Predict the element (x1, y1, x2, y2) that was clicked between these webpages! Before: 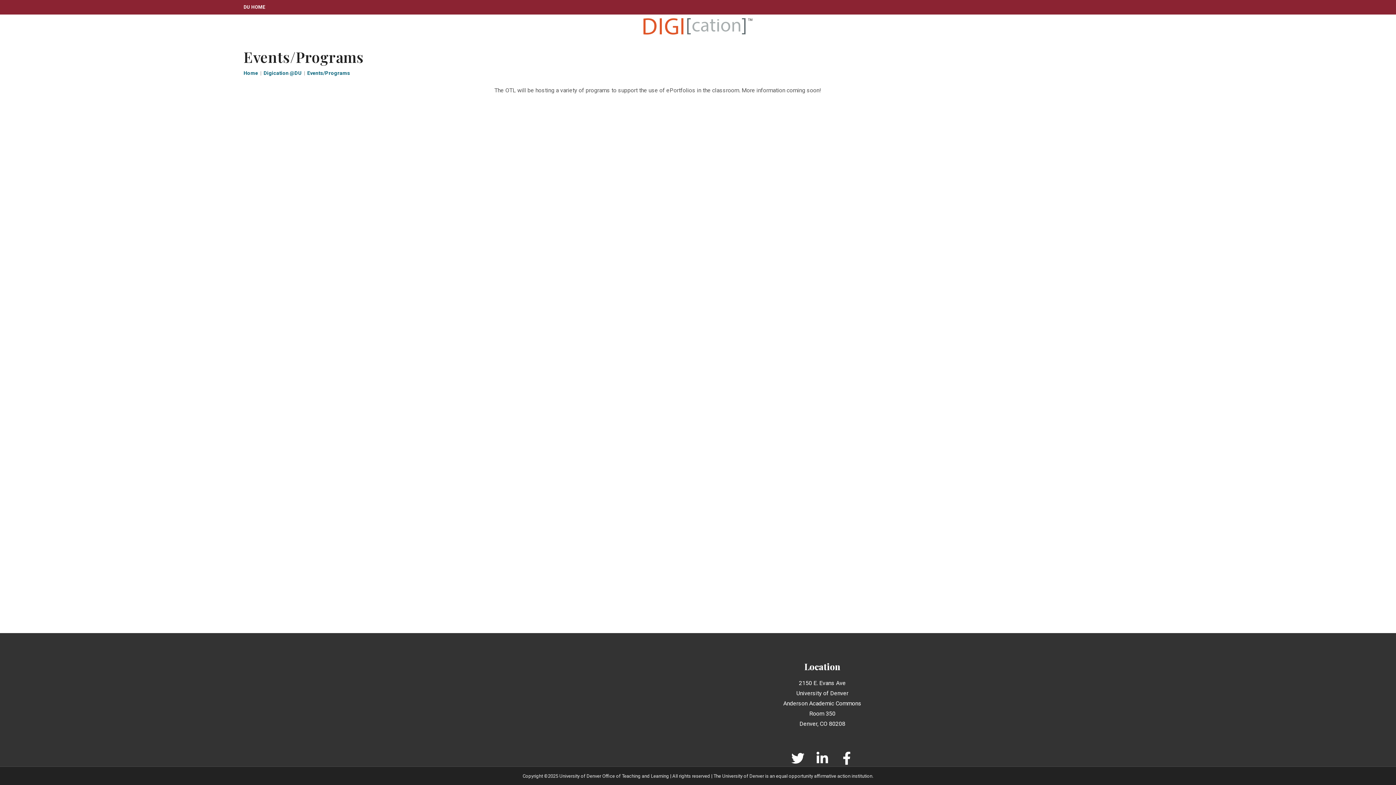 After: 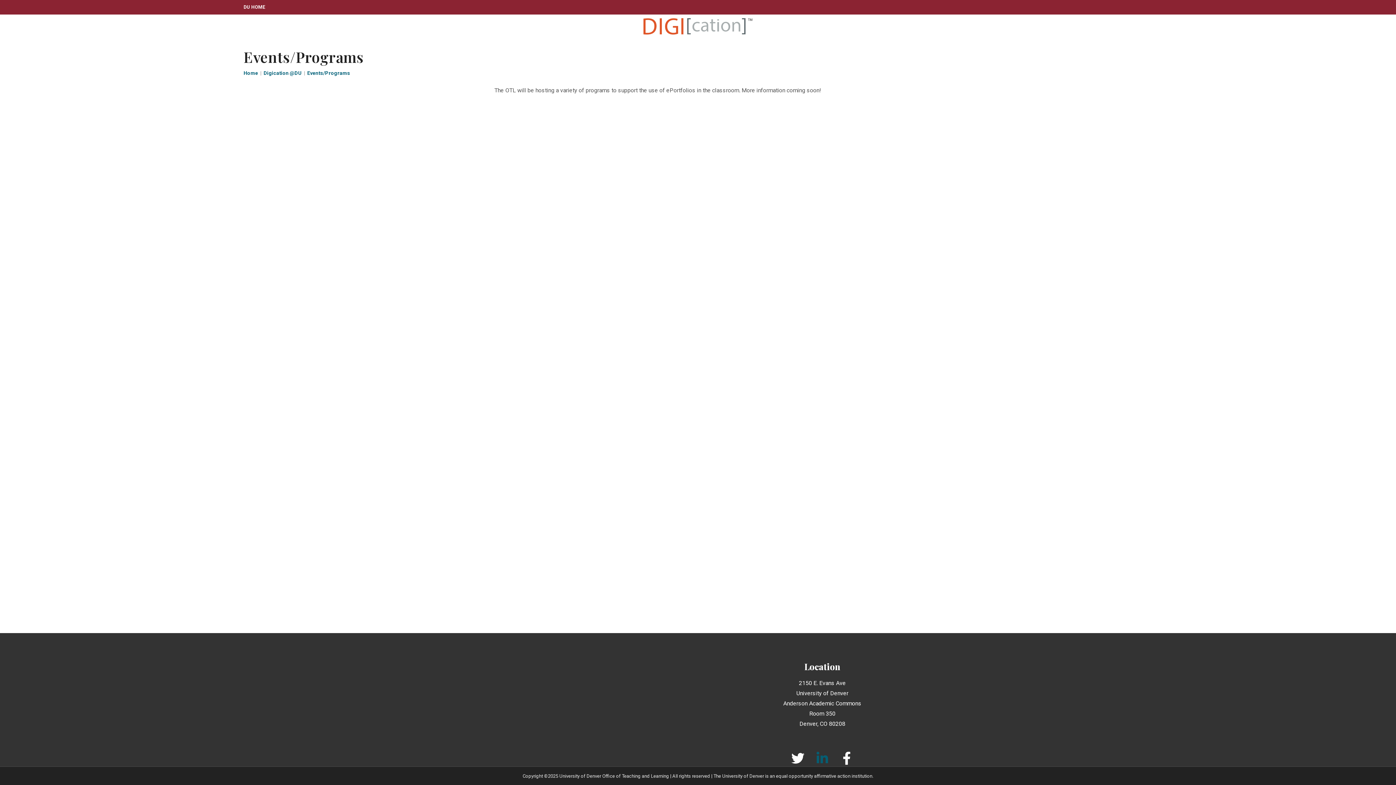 Action: bbox: (814, 751, 830, 766) label: Linkedin